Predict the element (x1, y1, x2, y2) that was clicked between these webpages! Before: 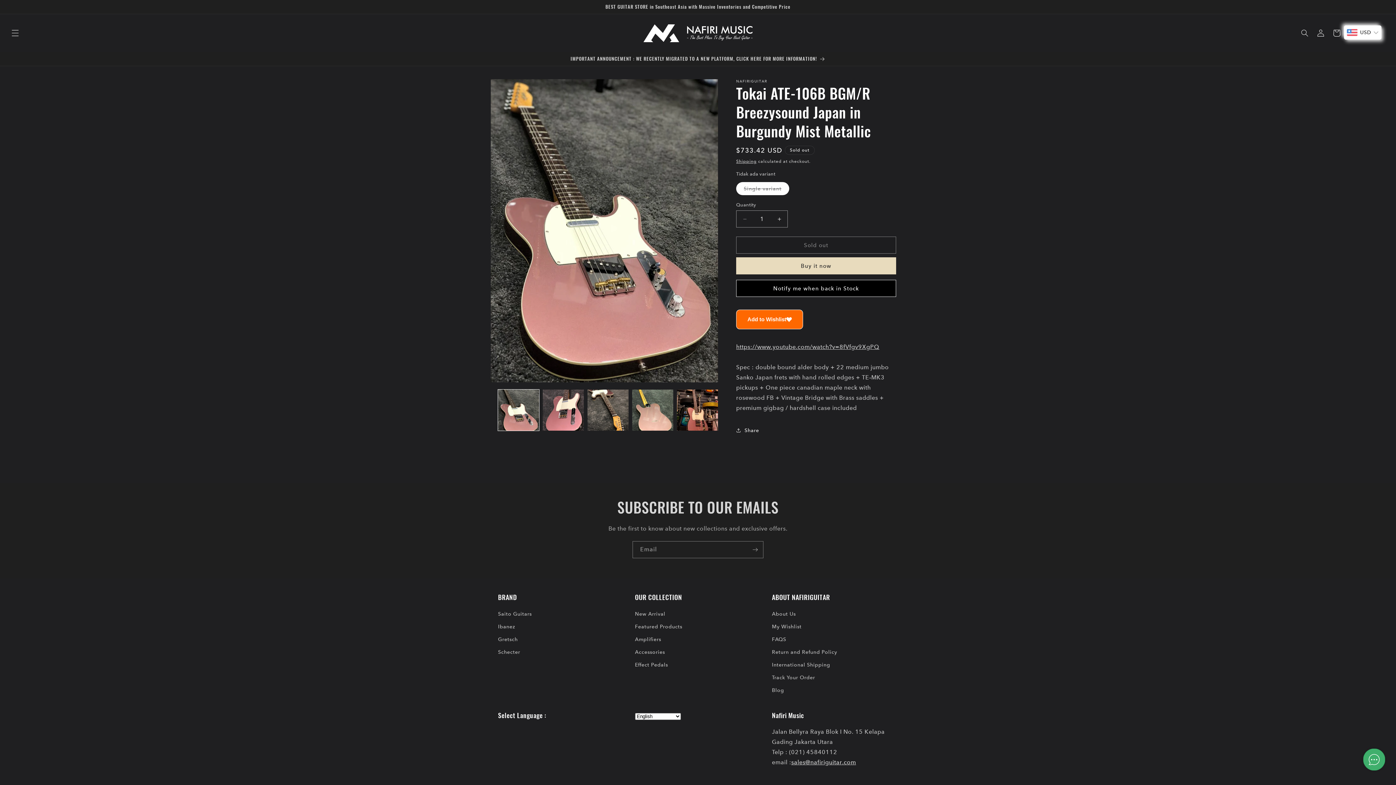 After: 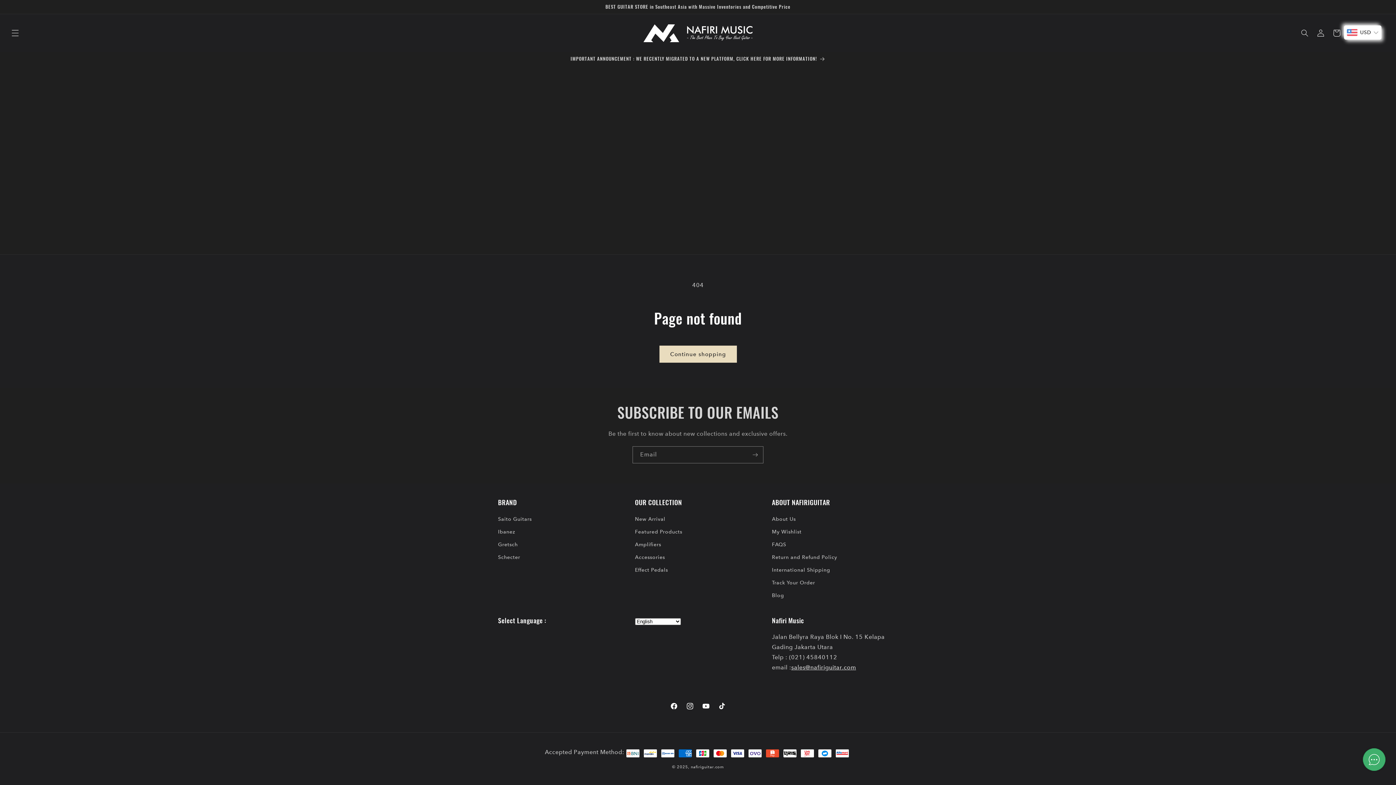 Action: bbox: (635, 620, 682, 633) label: Featured Products